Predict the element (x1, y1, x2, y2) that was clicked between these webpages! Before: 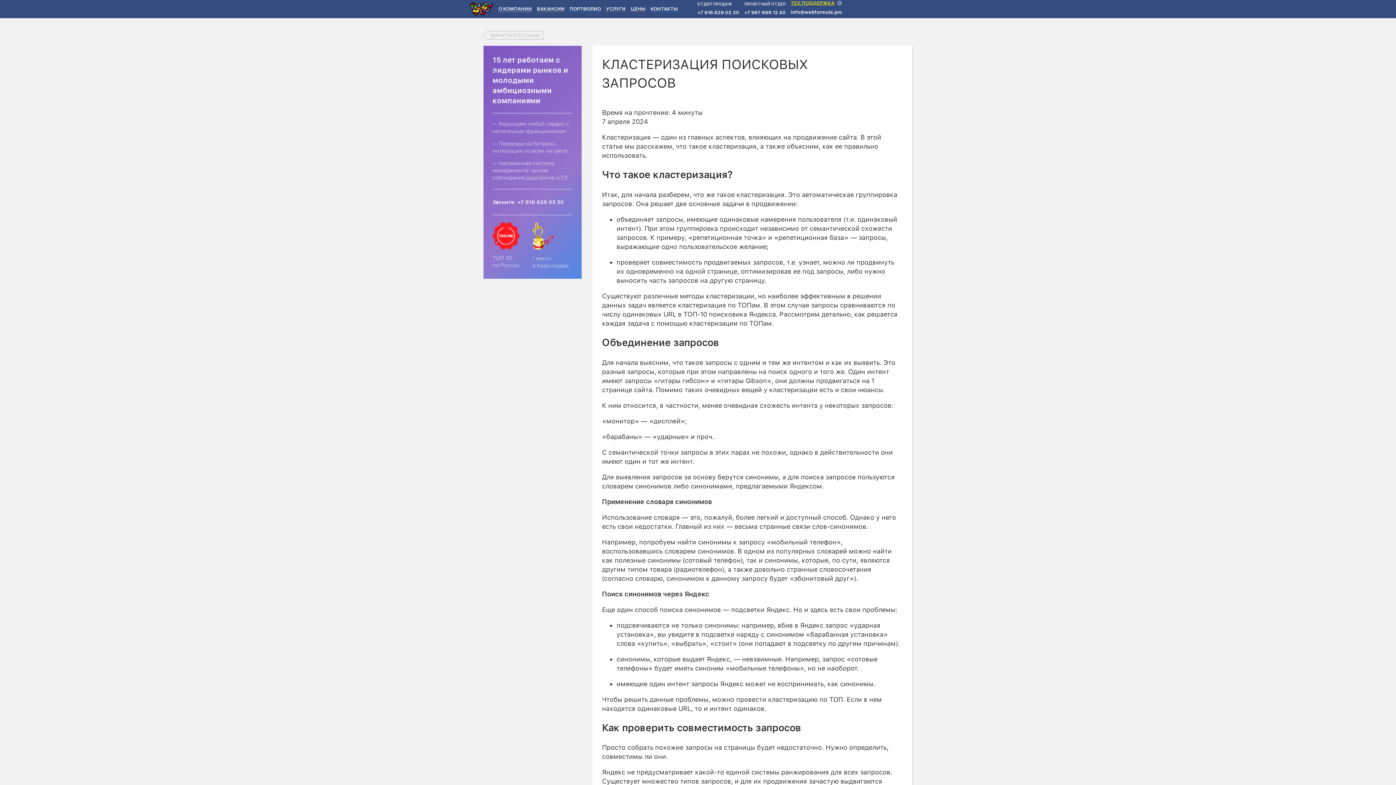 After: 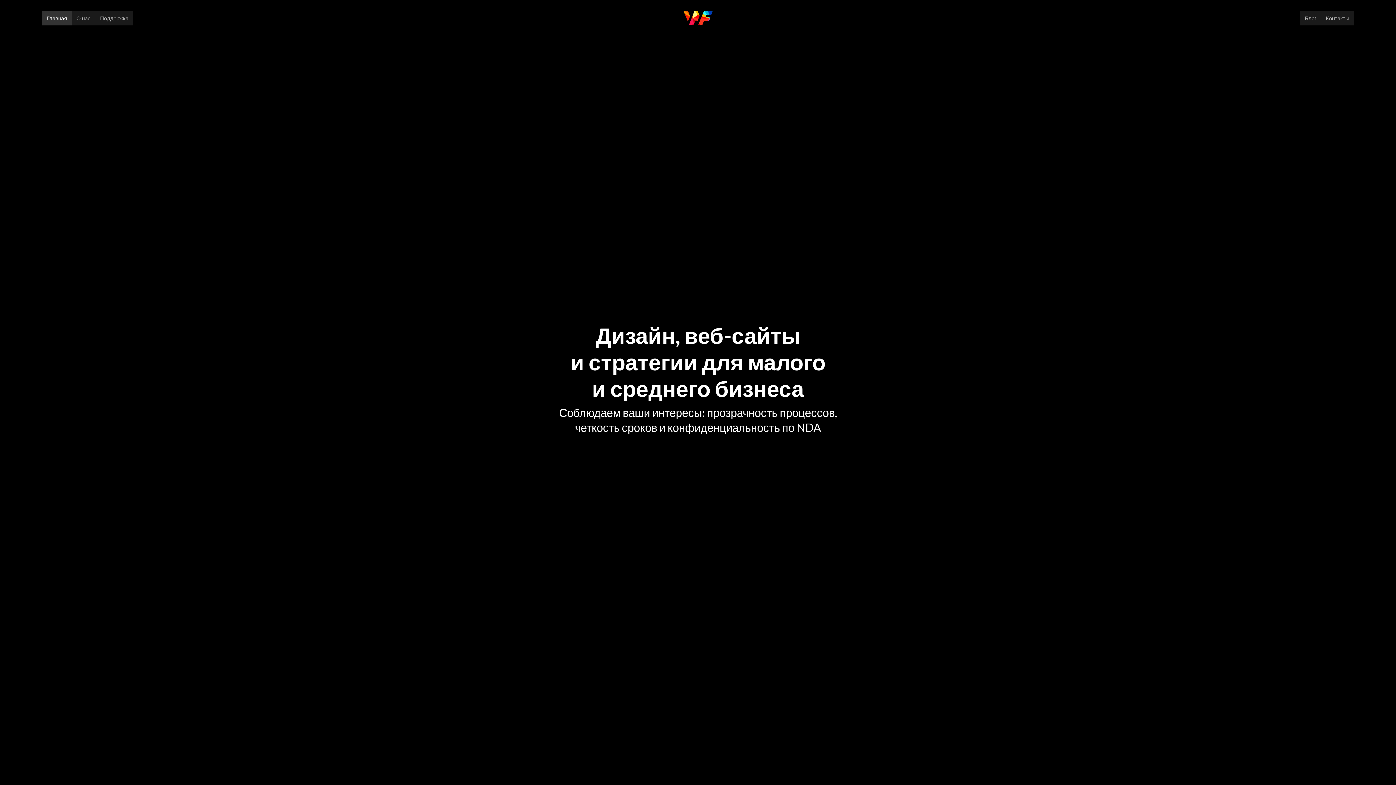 Action: label: ВАКАНСИИ bbox: (537, 6, 564, 12)